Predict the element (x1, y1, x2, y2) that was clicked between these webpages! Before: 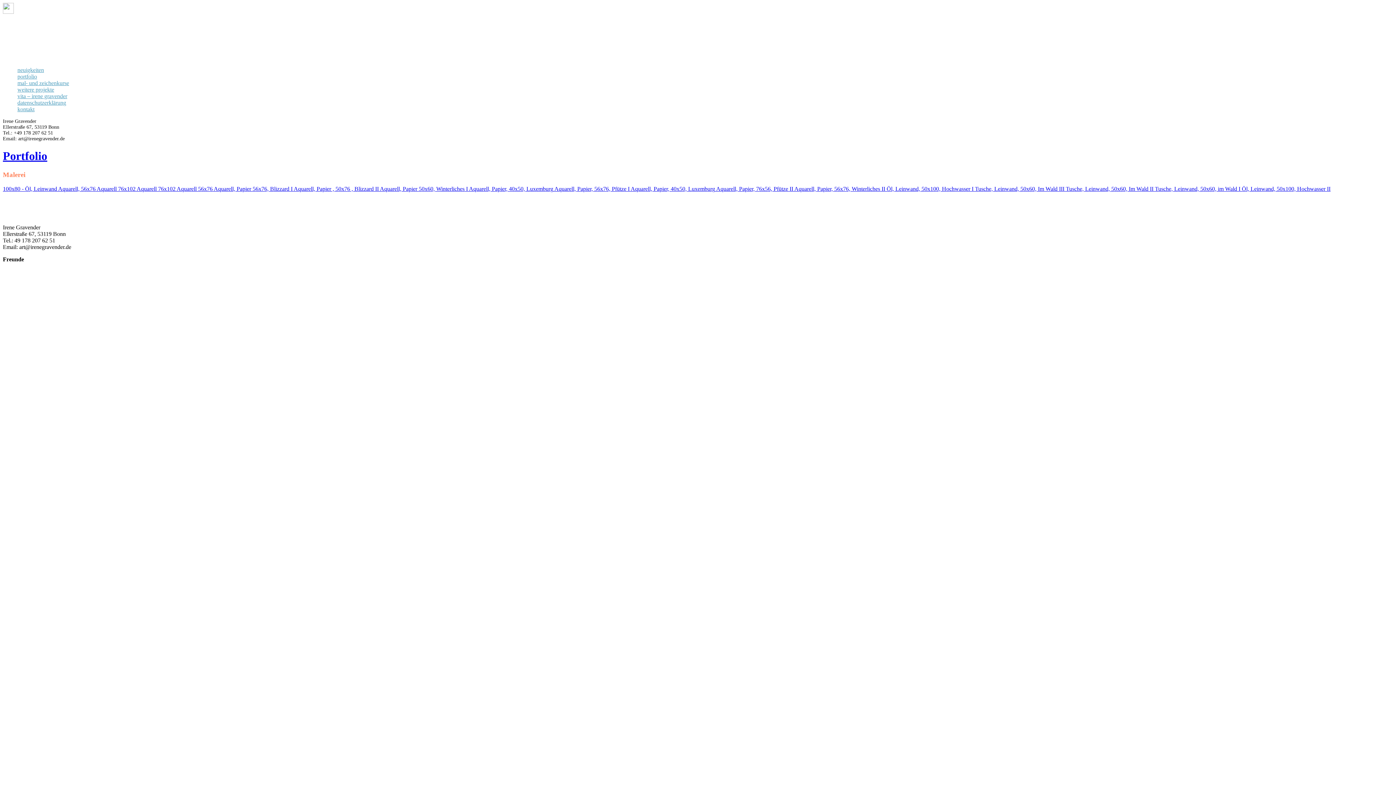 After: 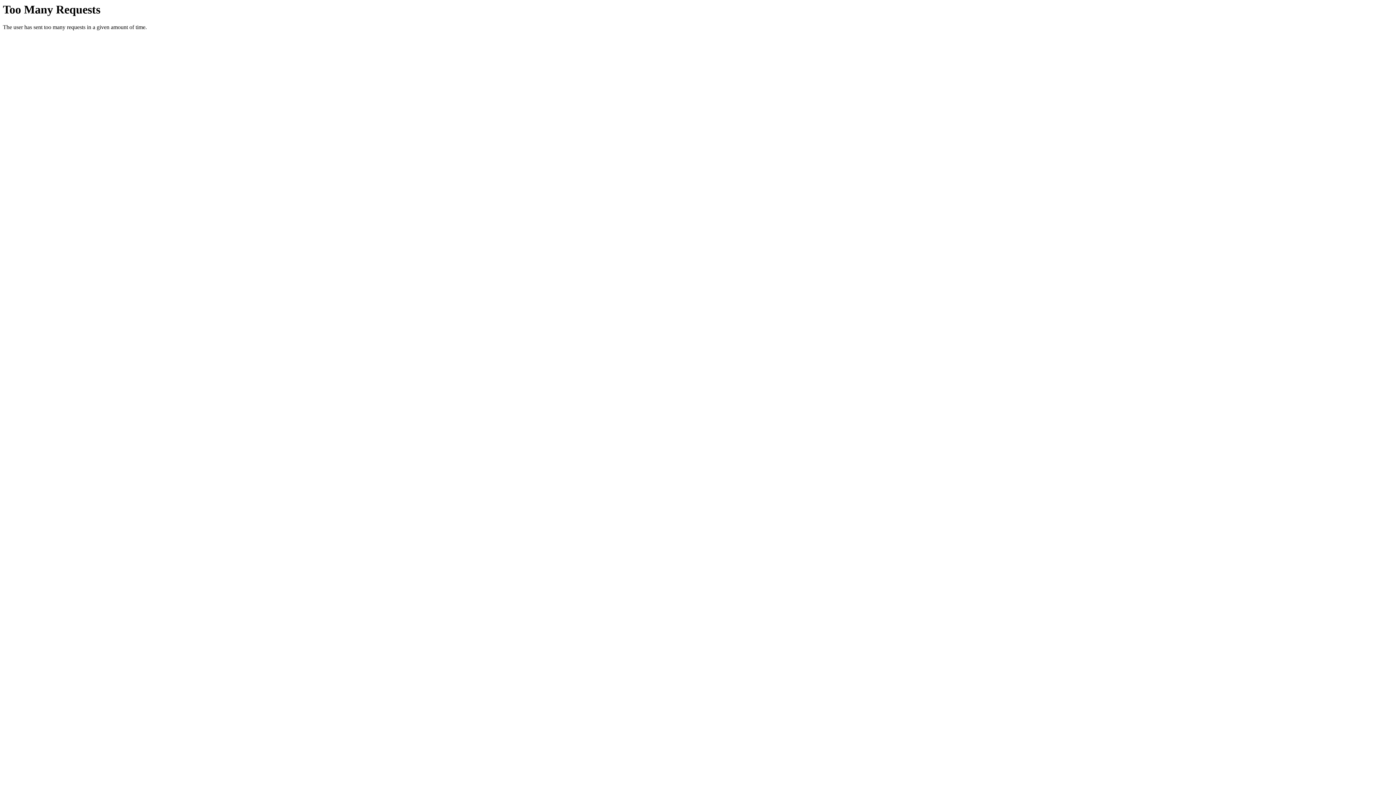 Action: bbox: (2, 262, 42, 268) label: Erwin Gravender